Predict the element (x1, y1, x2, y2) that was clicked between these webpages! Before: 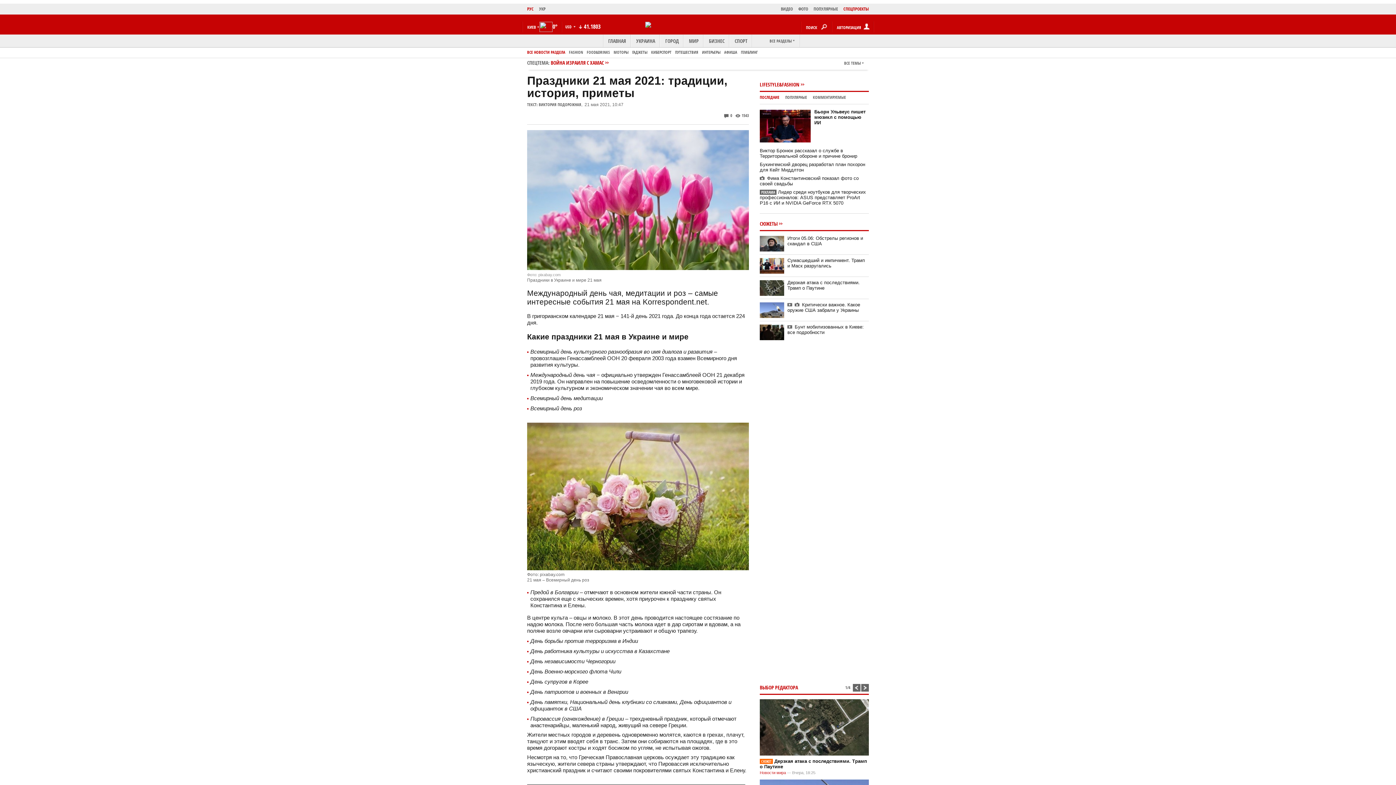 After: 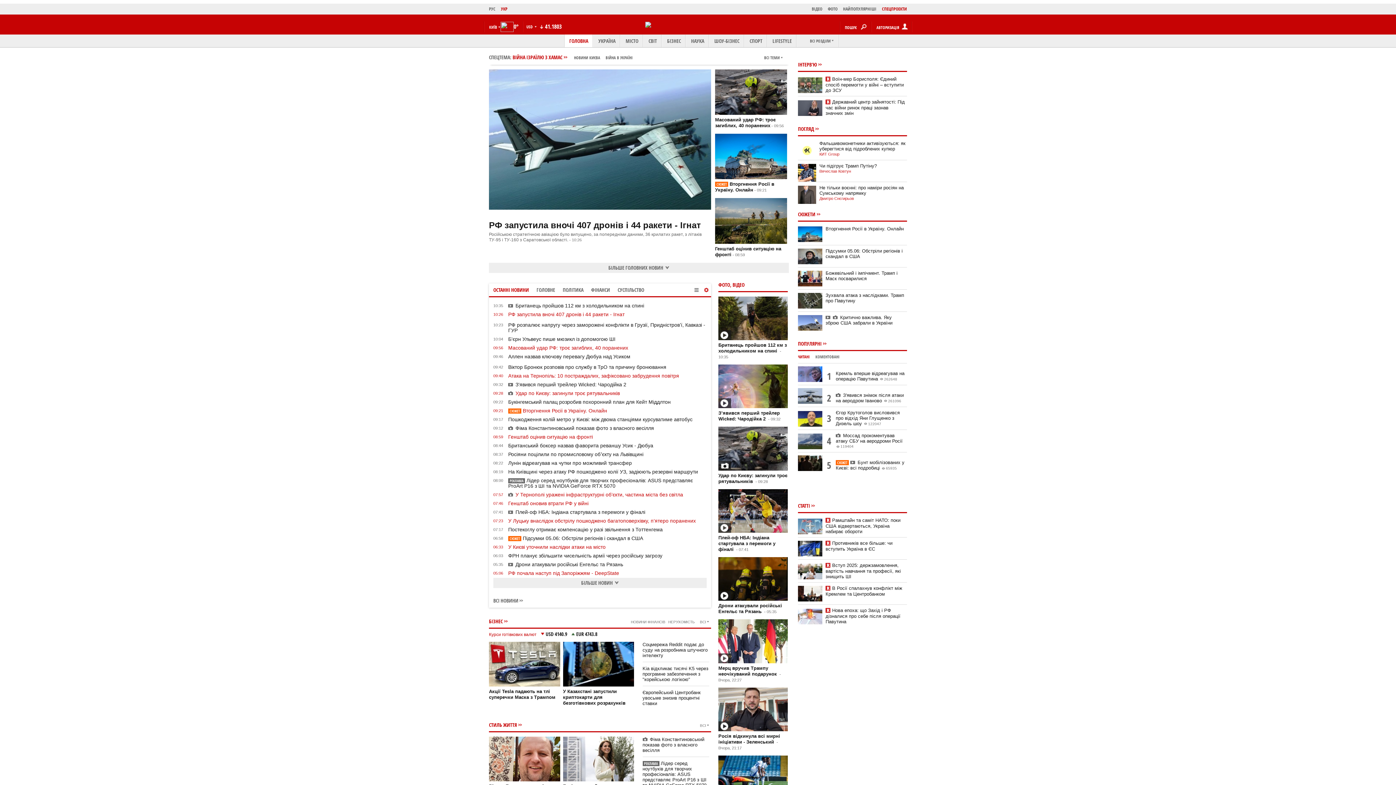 Action: bbox: (603, 34, 631, 47) label: ГЛАВНАЯ